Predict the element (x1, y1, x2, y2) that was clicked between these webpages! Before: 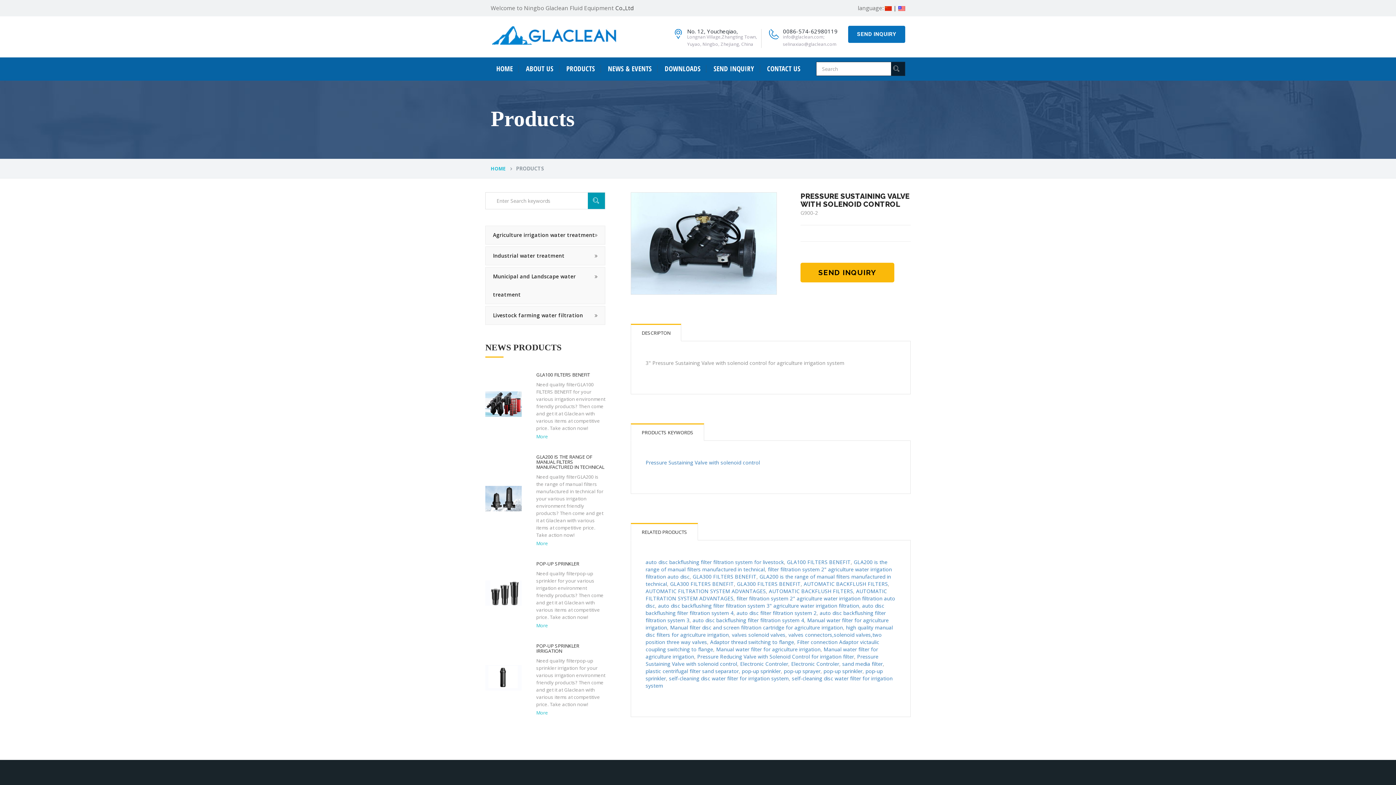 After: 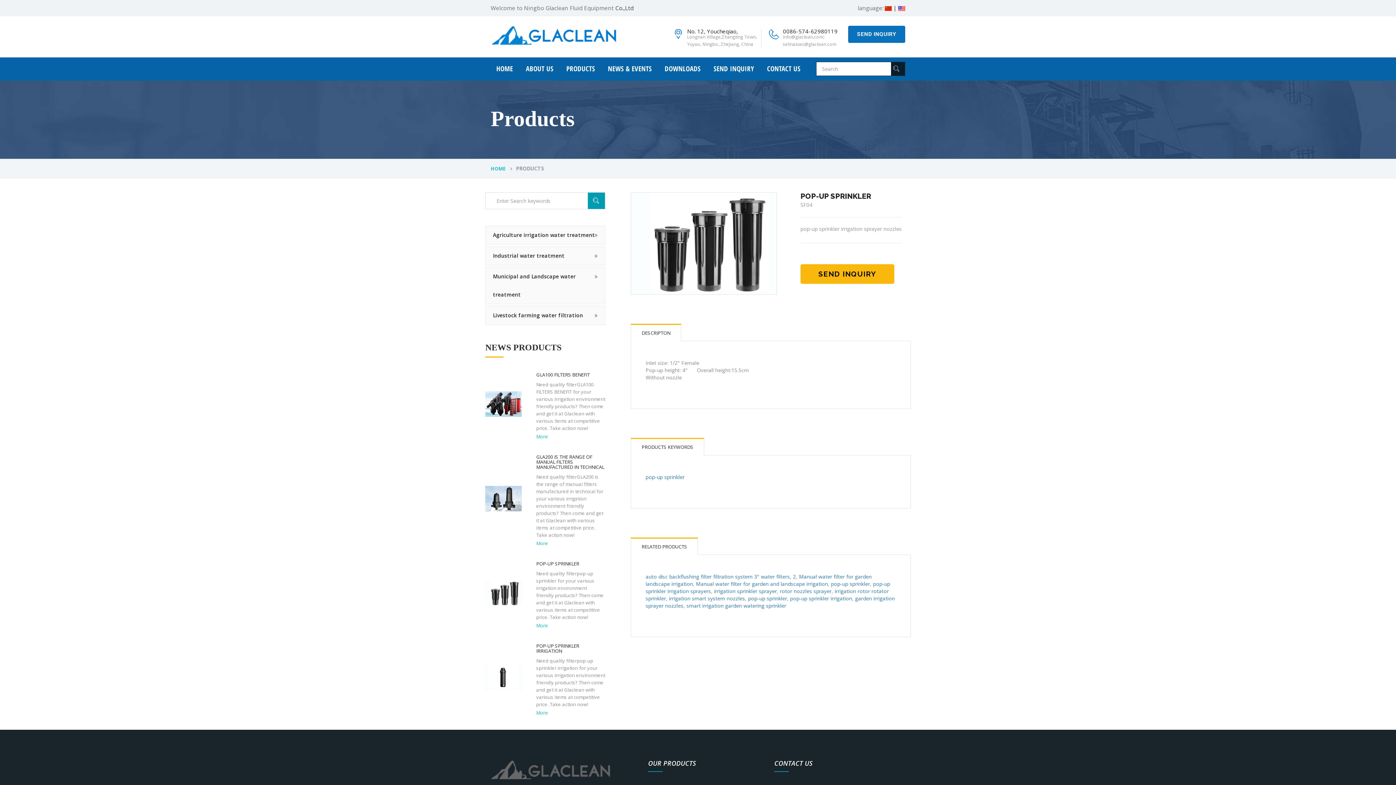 Action: bbox: (536, 561, 605, 566) label: POP-UP SPRINKLER